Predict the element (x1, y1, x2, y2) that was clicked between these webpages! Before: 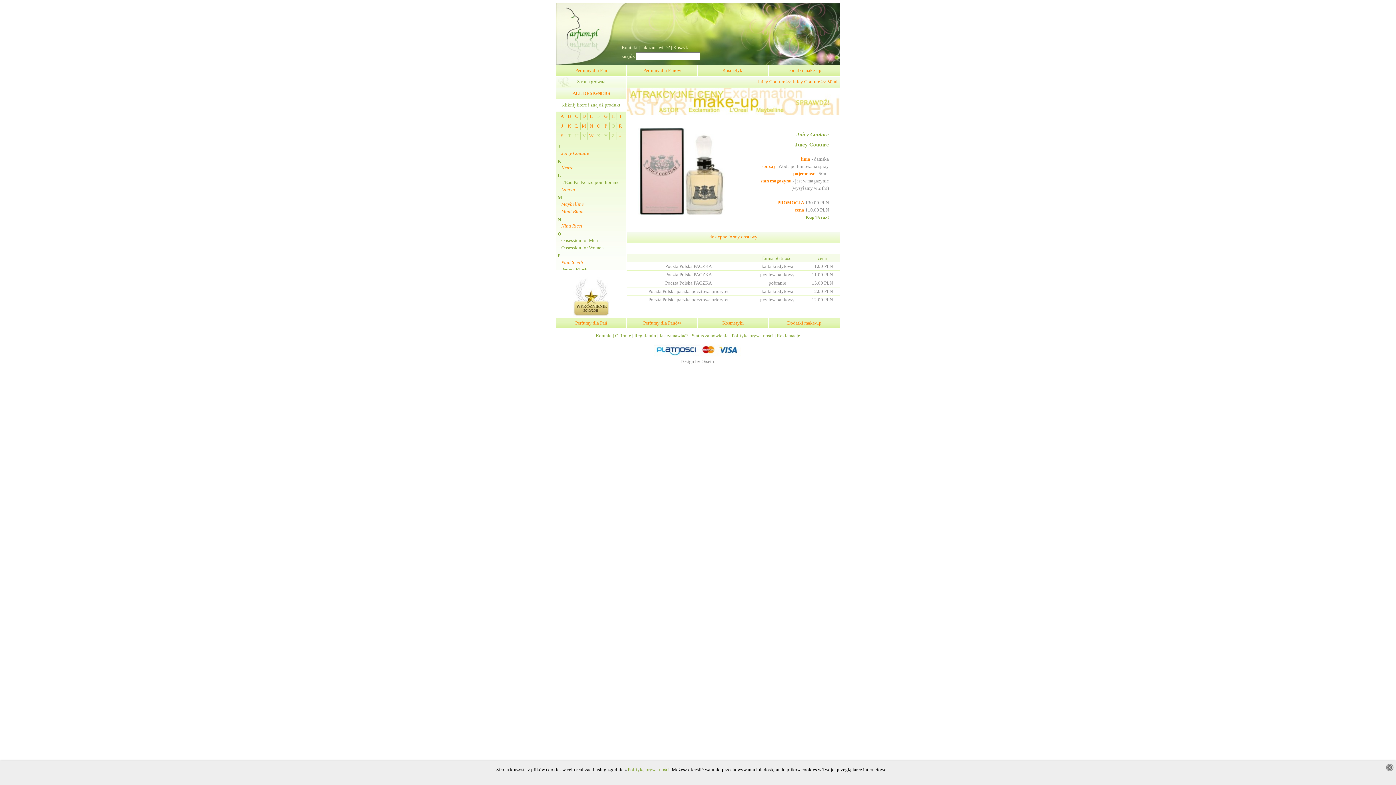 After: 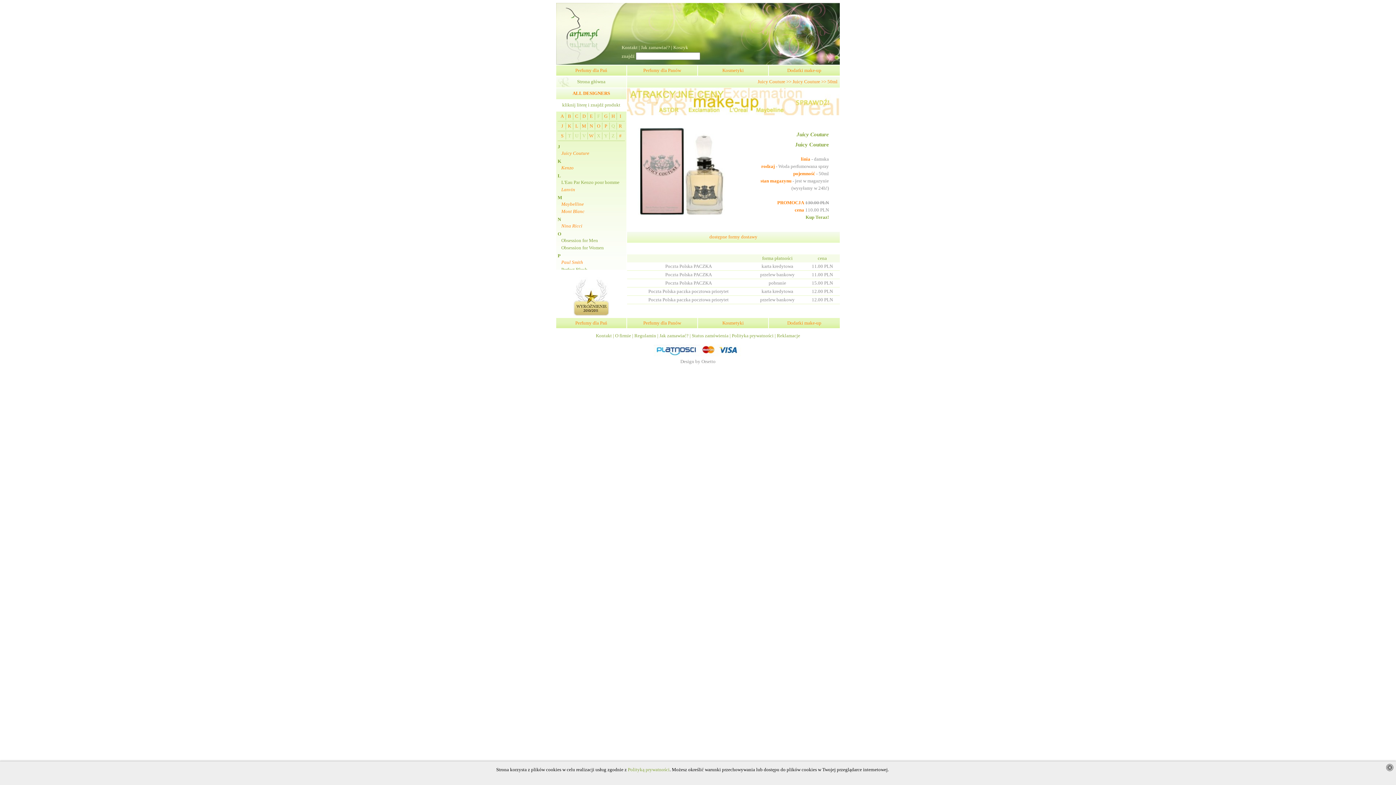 Action: bbox: (792, 78, 820, 84) label: Juicy Couture